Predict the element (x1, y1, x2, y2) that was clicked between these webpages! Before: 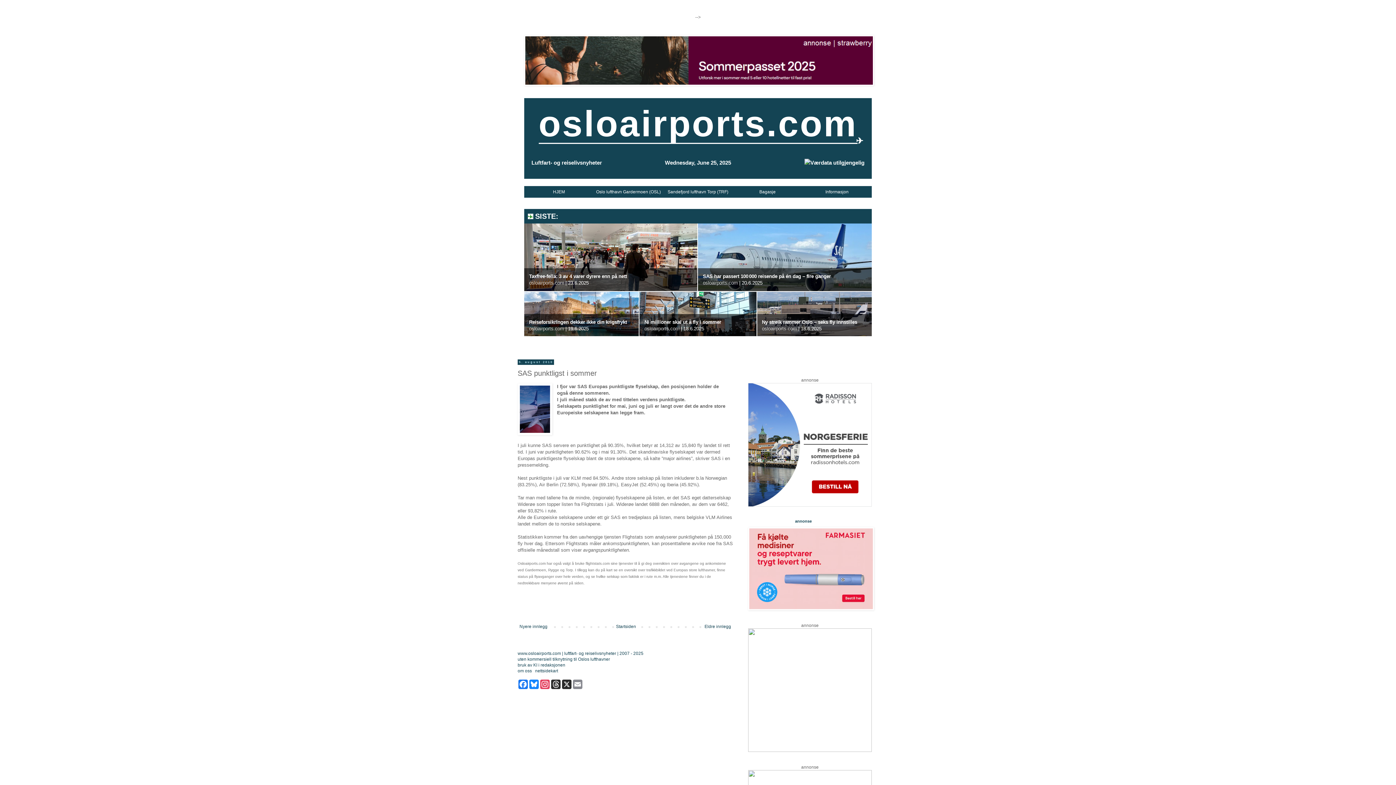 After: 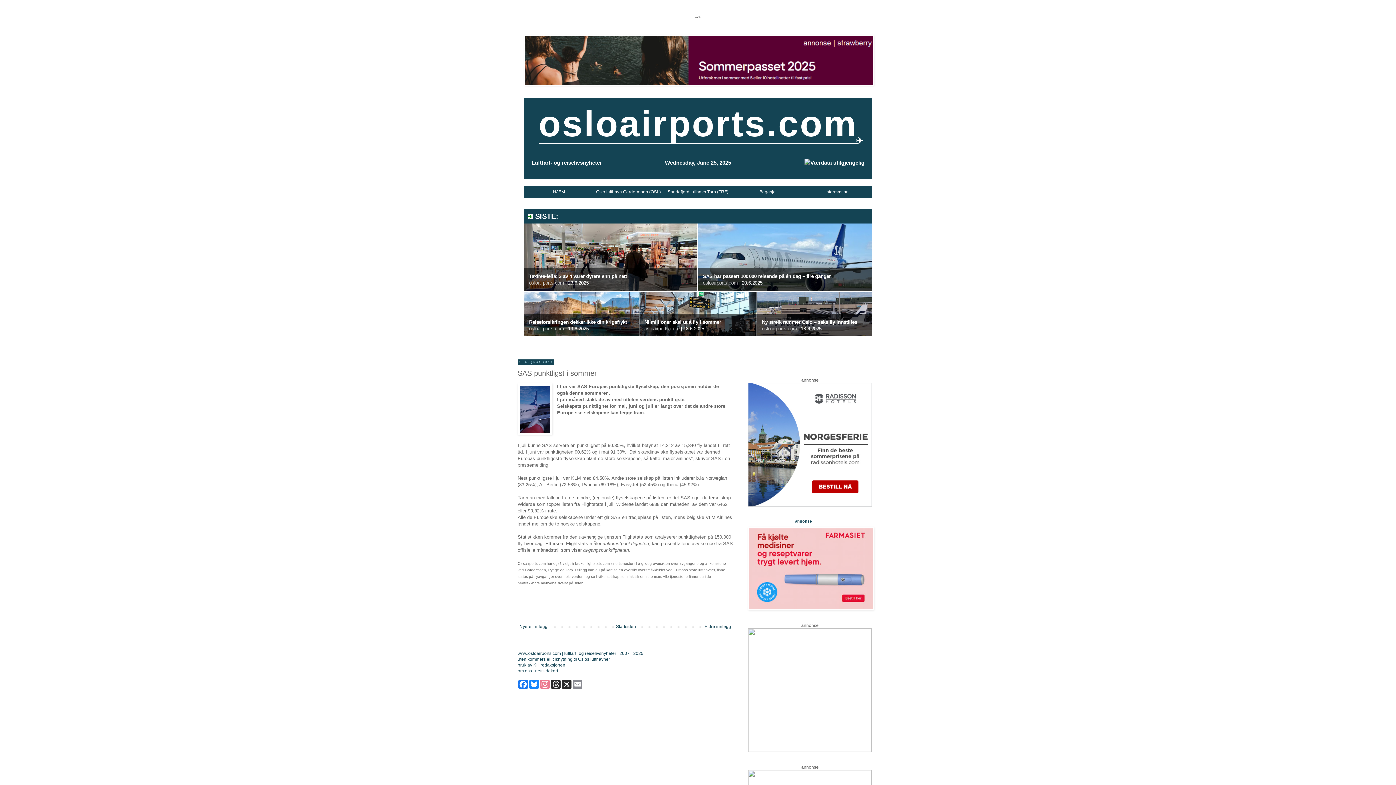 Action: bbox: (539, 680, 550, 689) label: Instagram